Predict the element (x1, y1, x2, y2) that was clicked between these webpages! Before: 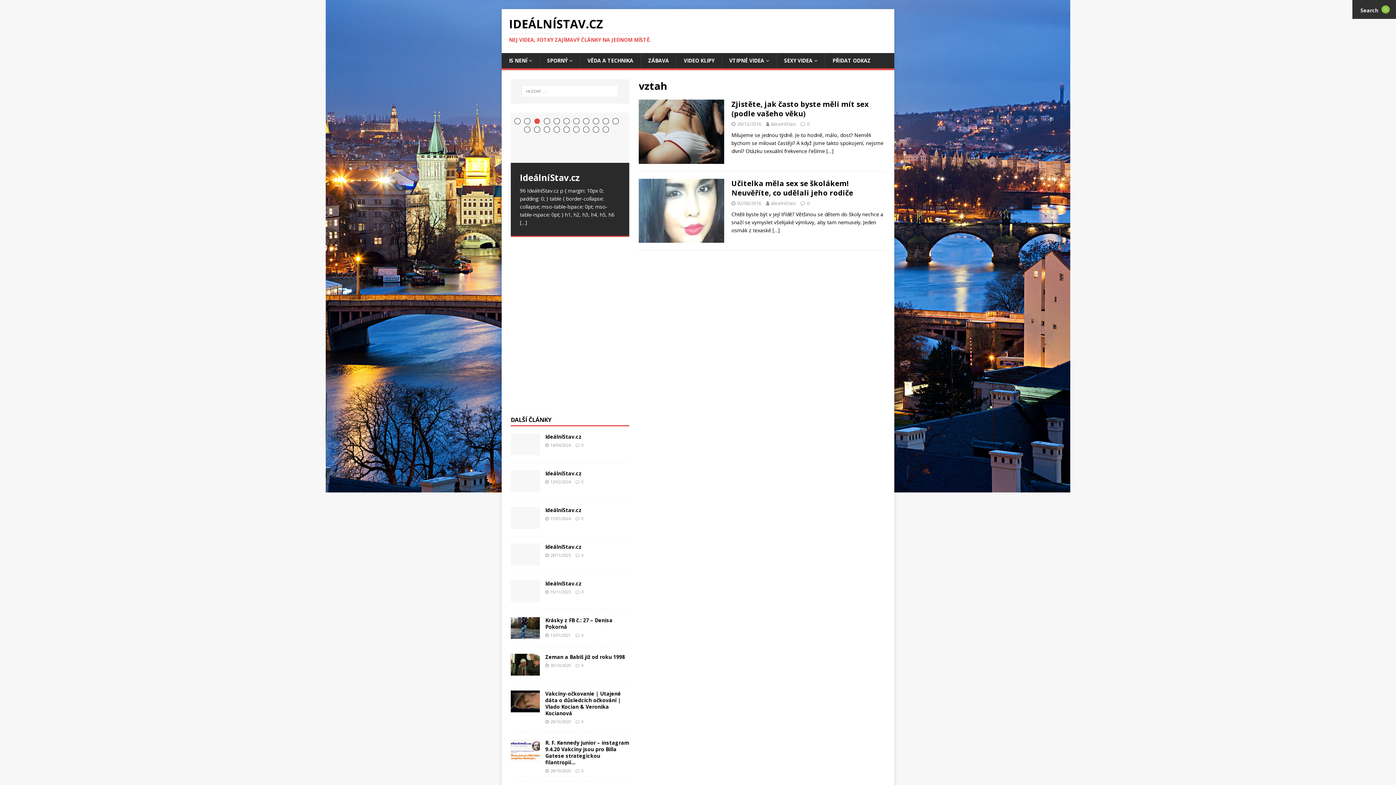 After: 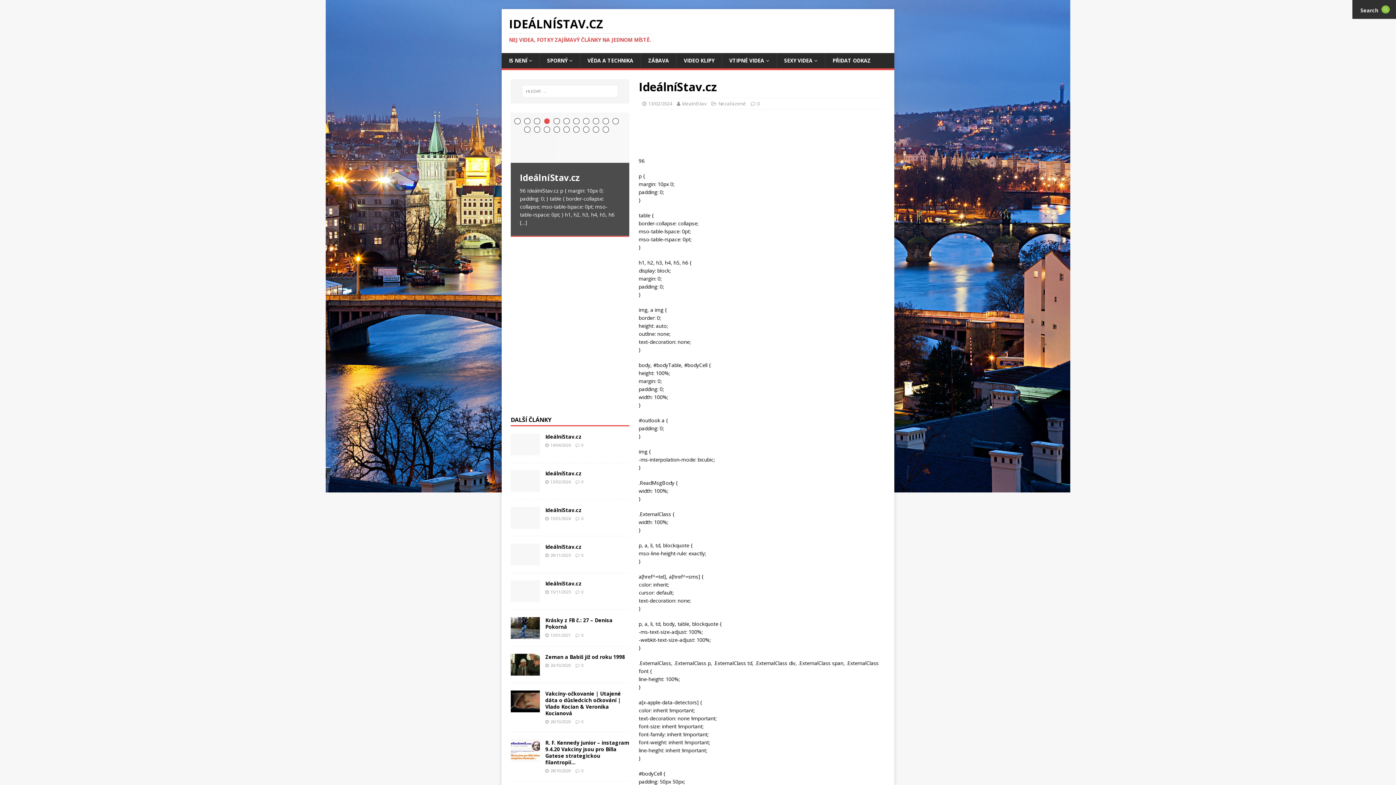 Action: bbox: (510, 484, 540, 491)